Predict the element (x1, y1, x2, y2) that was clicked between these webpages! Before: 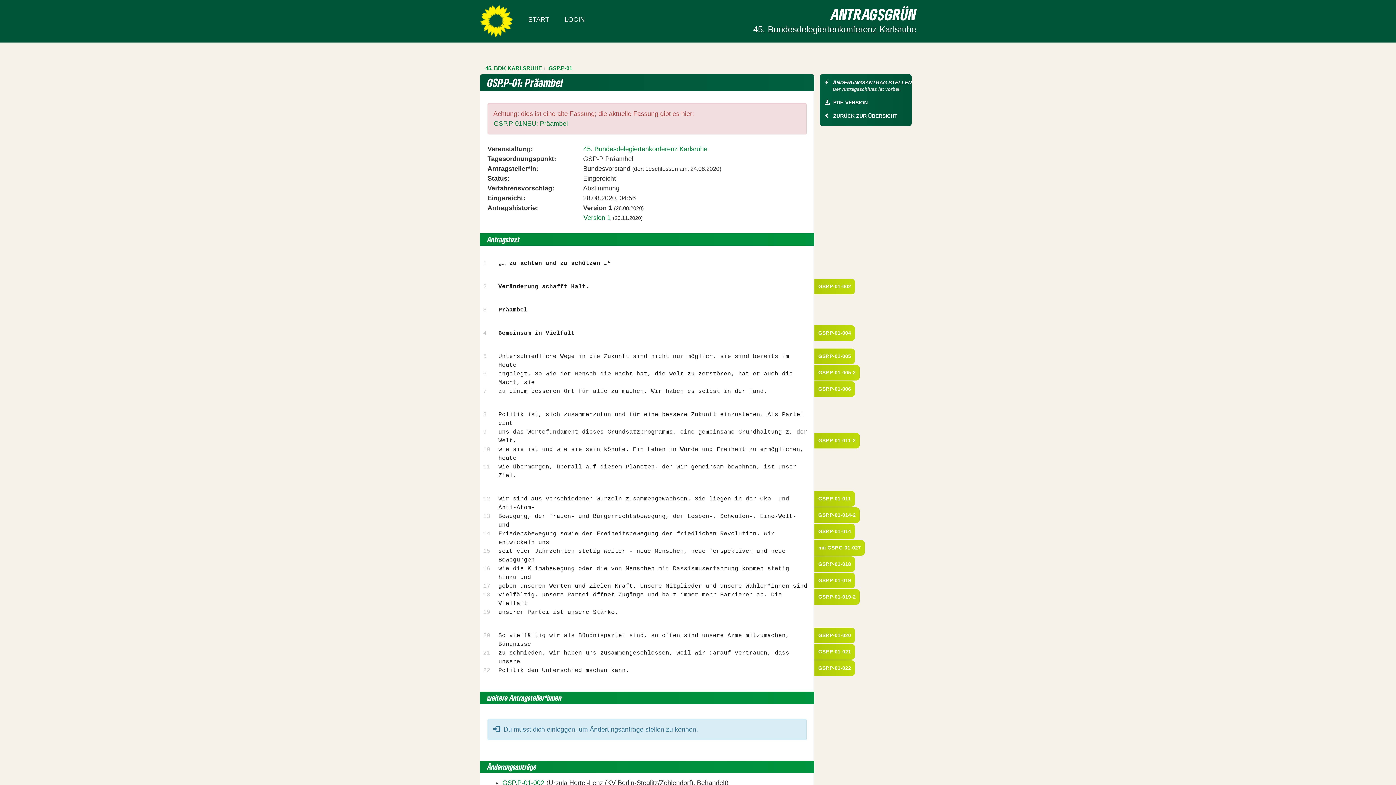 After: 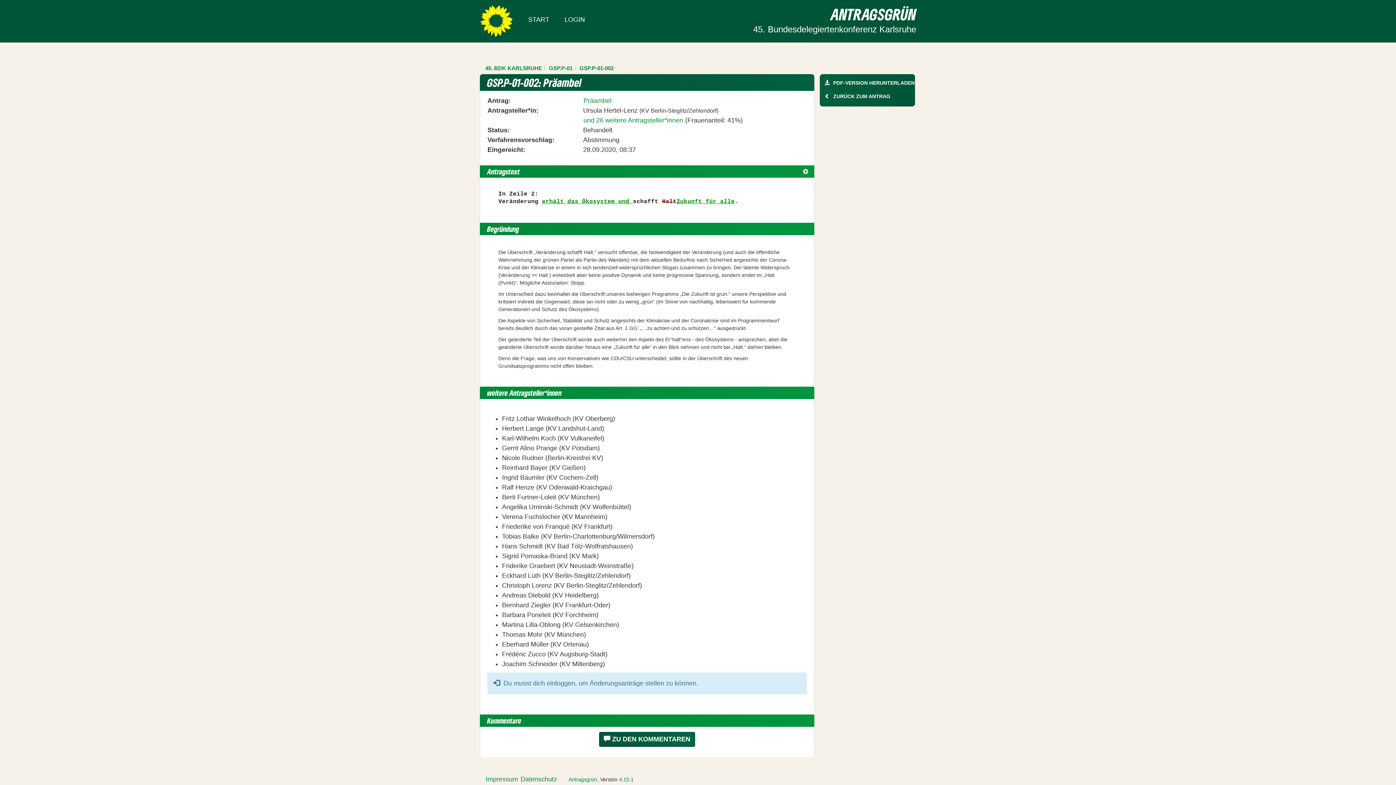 Action: bbox: (814, 278, 855, 294) label: GSP.P-01-002